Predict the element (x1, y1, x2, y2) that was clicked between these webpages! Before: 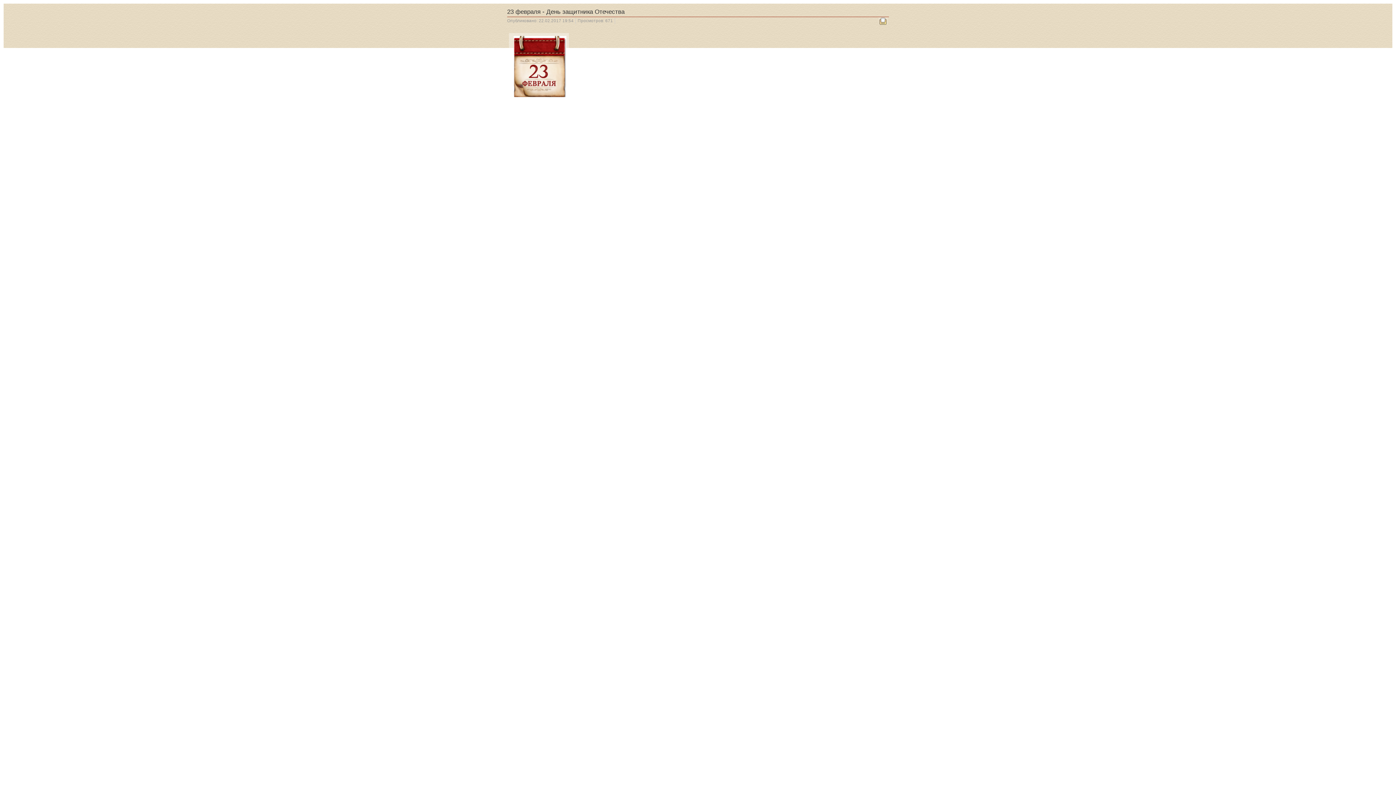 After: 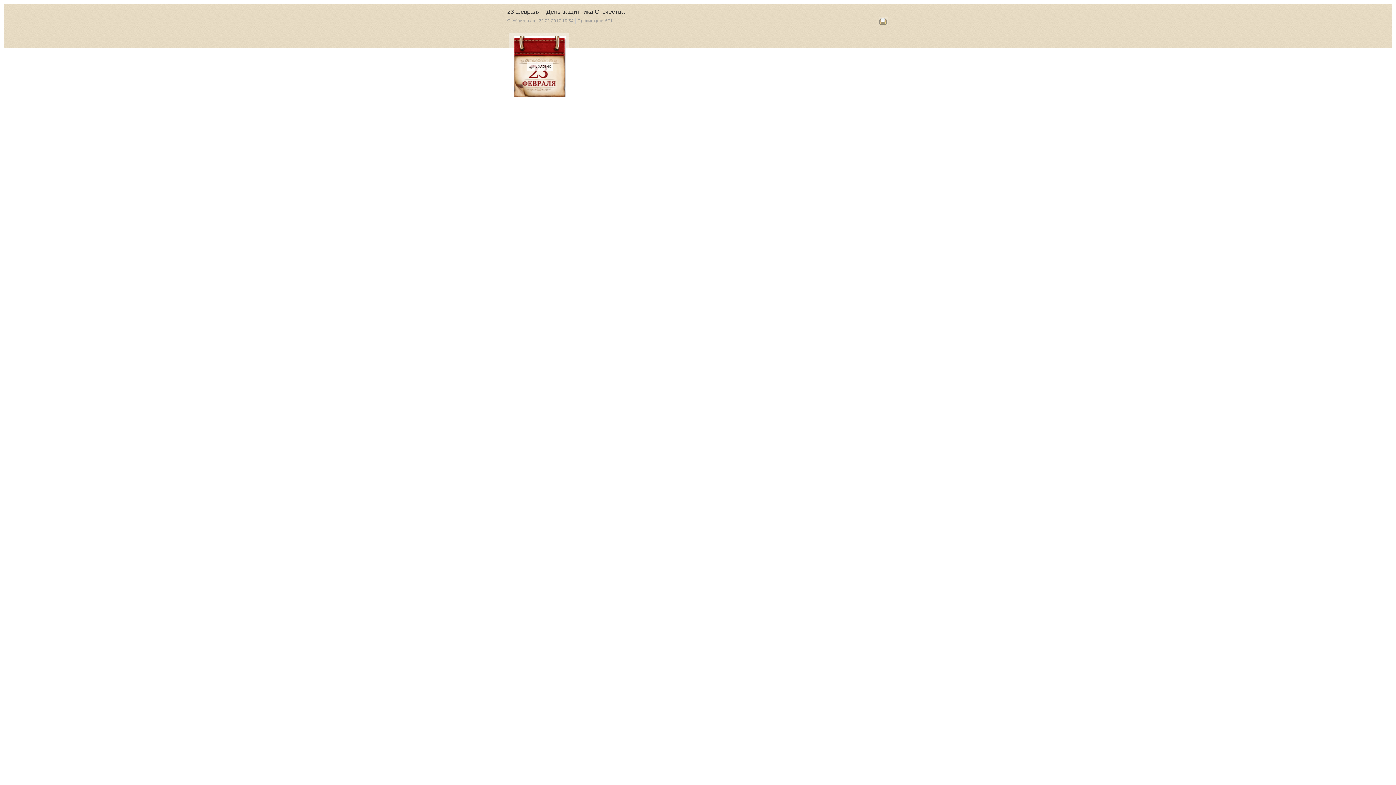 Action: bbox: (513, 92, 566, 98)